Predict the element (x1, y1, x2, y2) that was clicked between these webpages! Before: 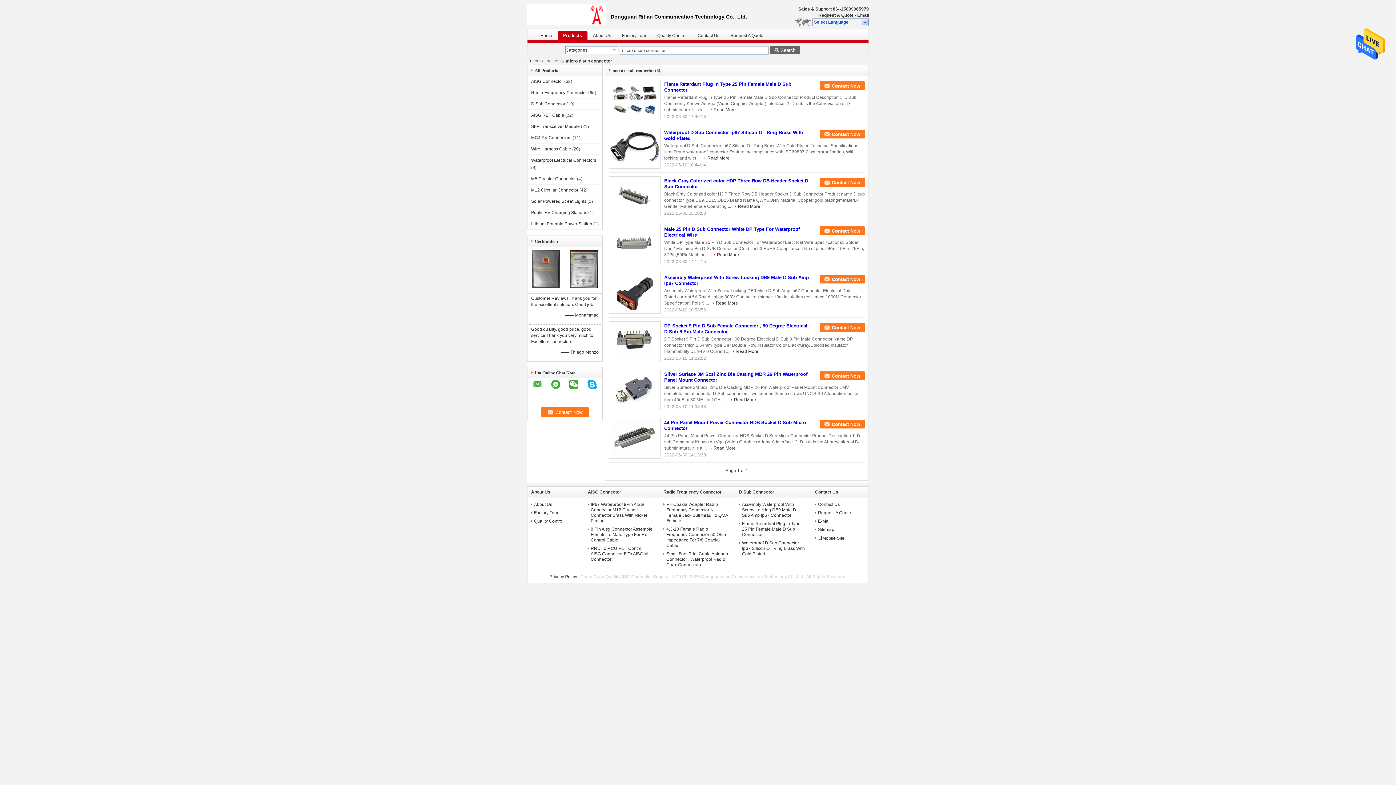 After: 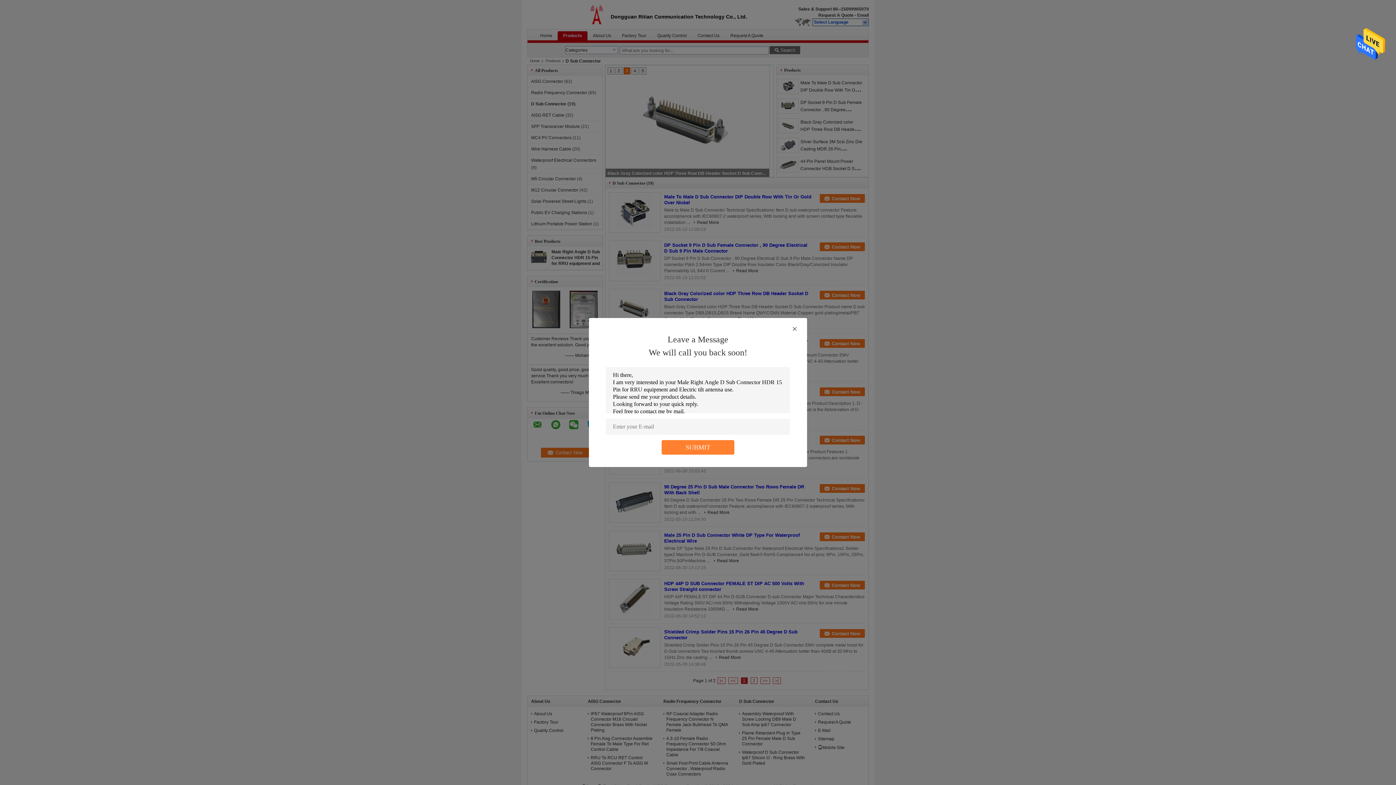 Action: label: D Sub Connector bbox: (739, 489, 774, 494)